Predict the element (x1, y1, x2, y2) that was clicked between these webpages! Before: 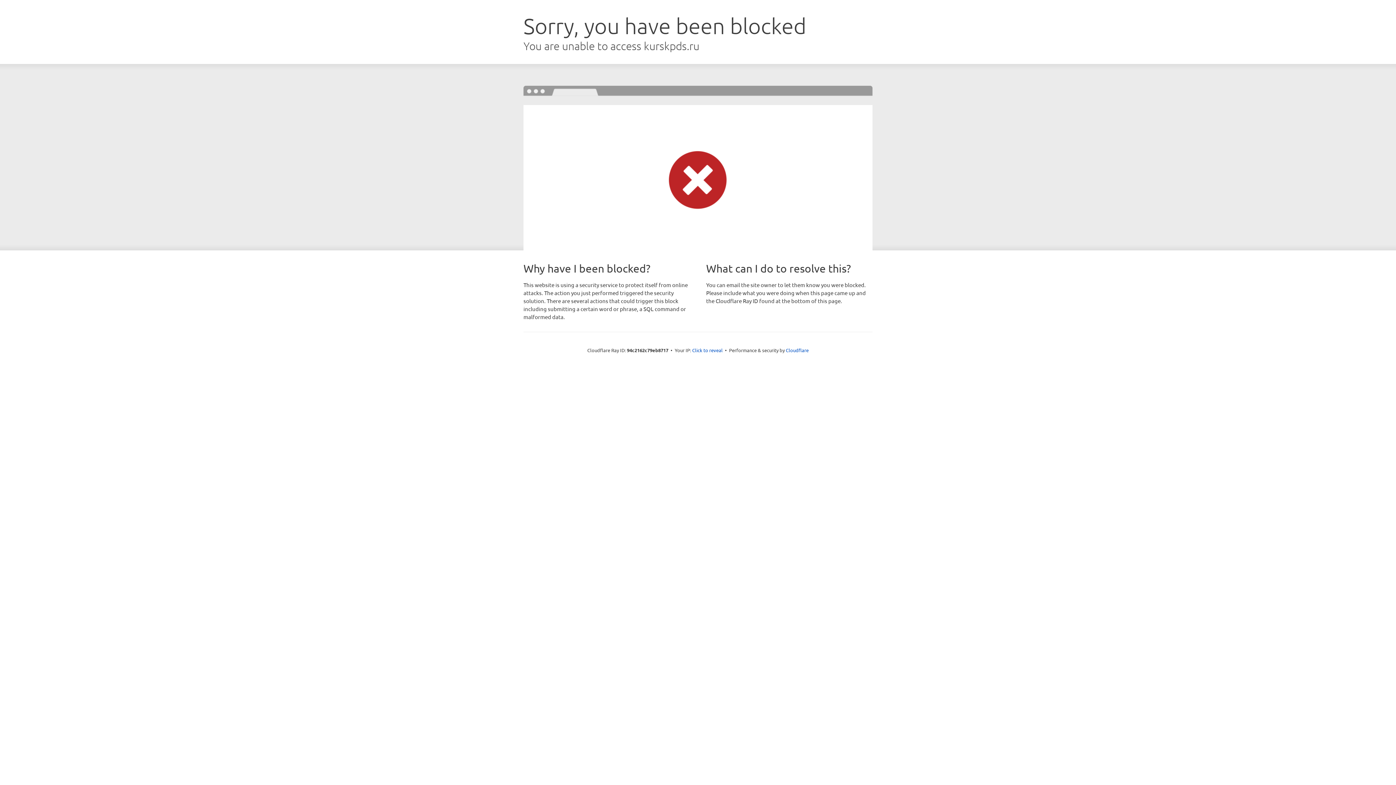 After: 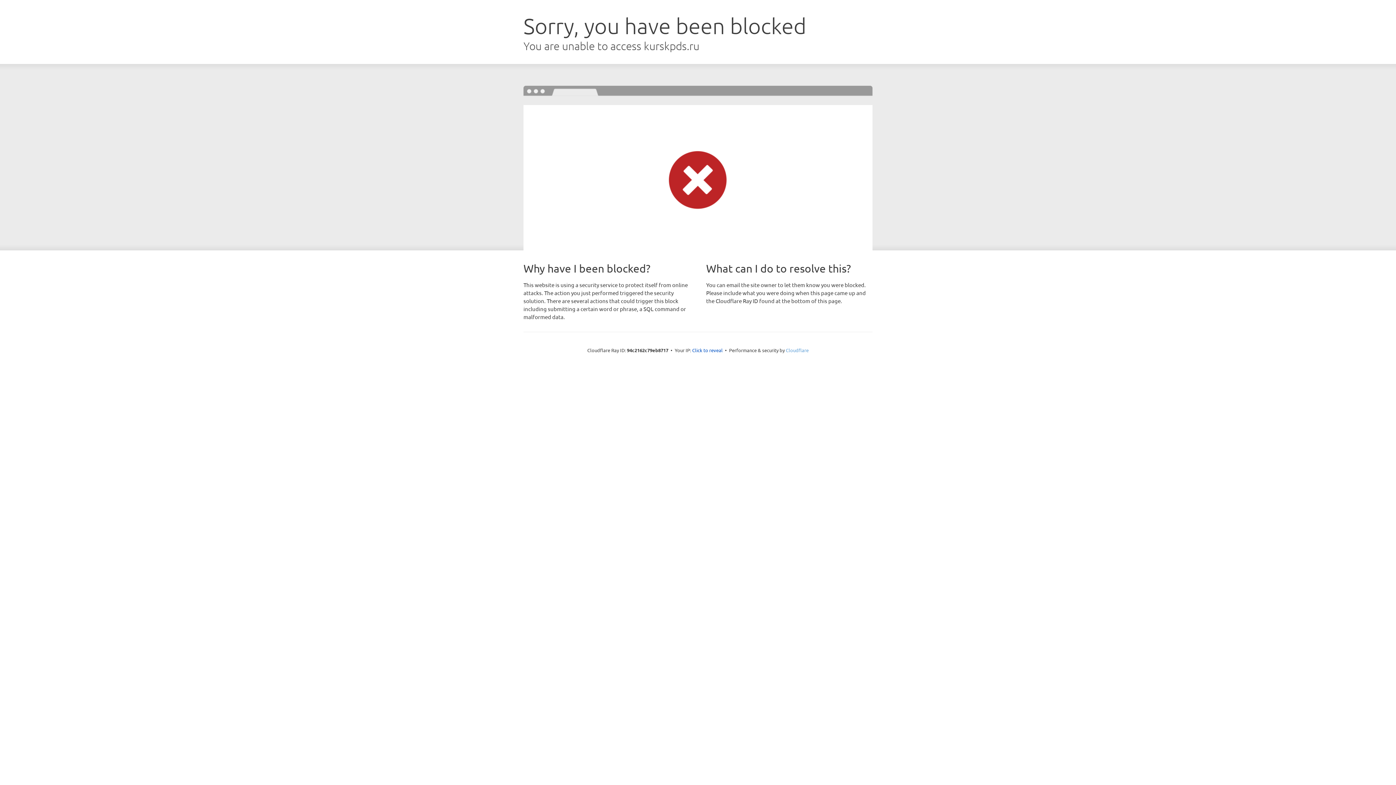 Action: label: Cloudflare bbox: (786, 347, 808, 353)